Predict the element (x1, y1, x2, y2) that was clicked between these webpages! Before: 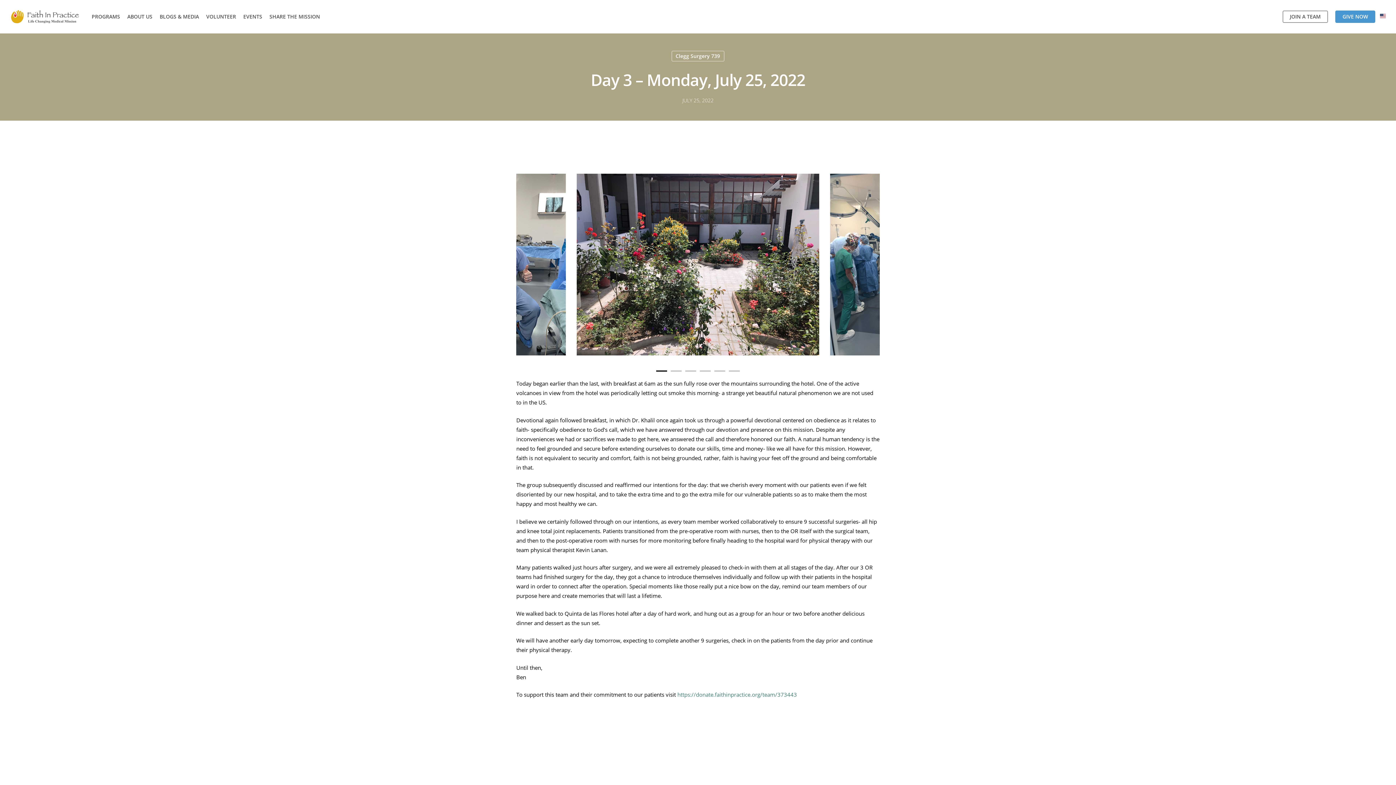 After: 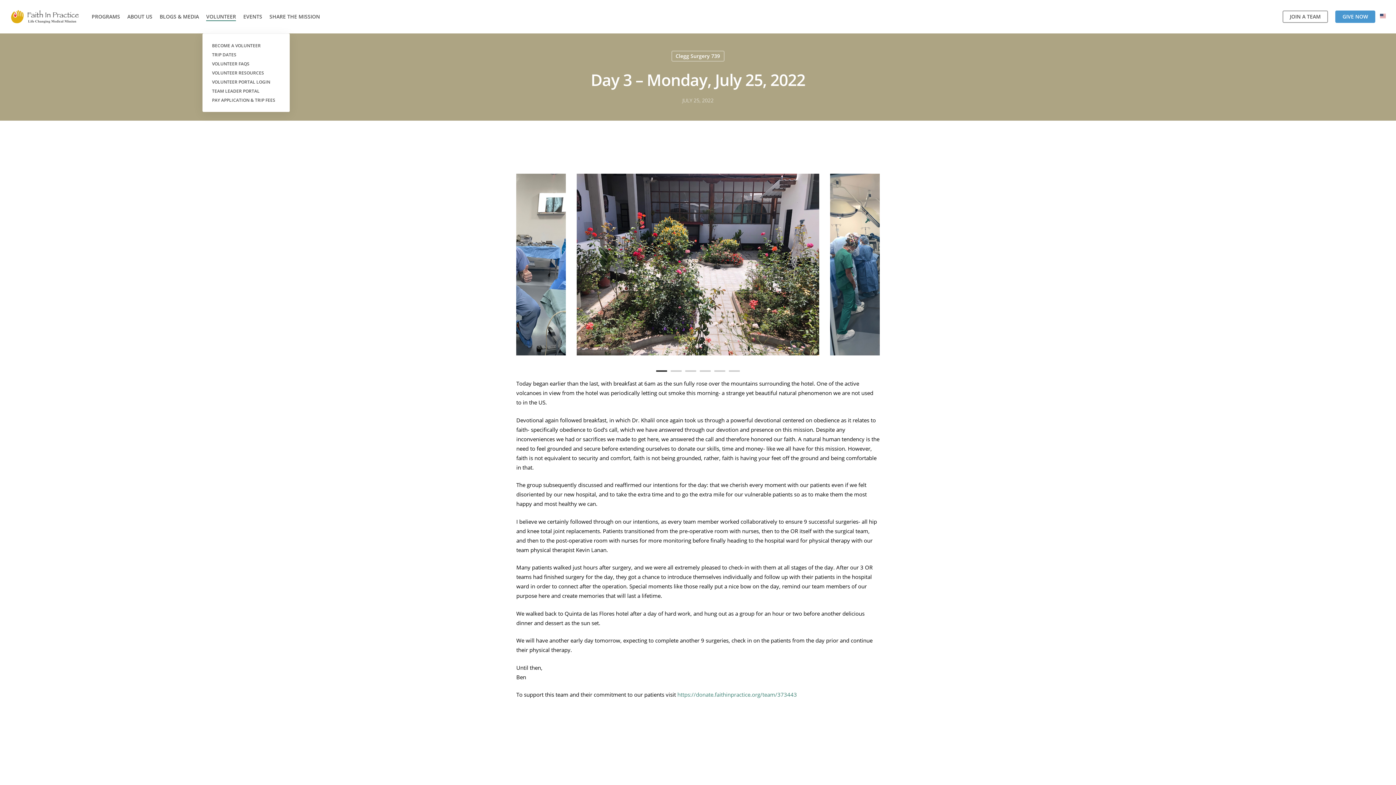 Action: bbox: (206, 13, 236, 20) label: VOLUNTEER